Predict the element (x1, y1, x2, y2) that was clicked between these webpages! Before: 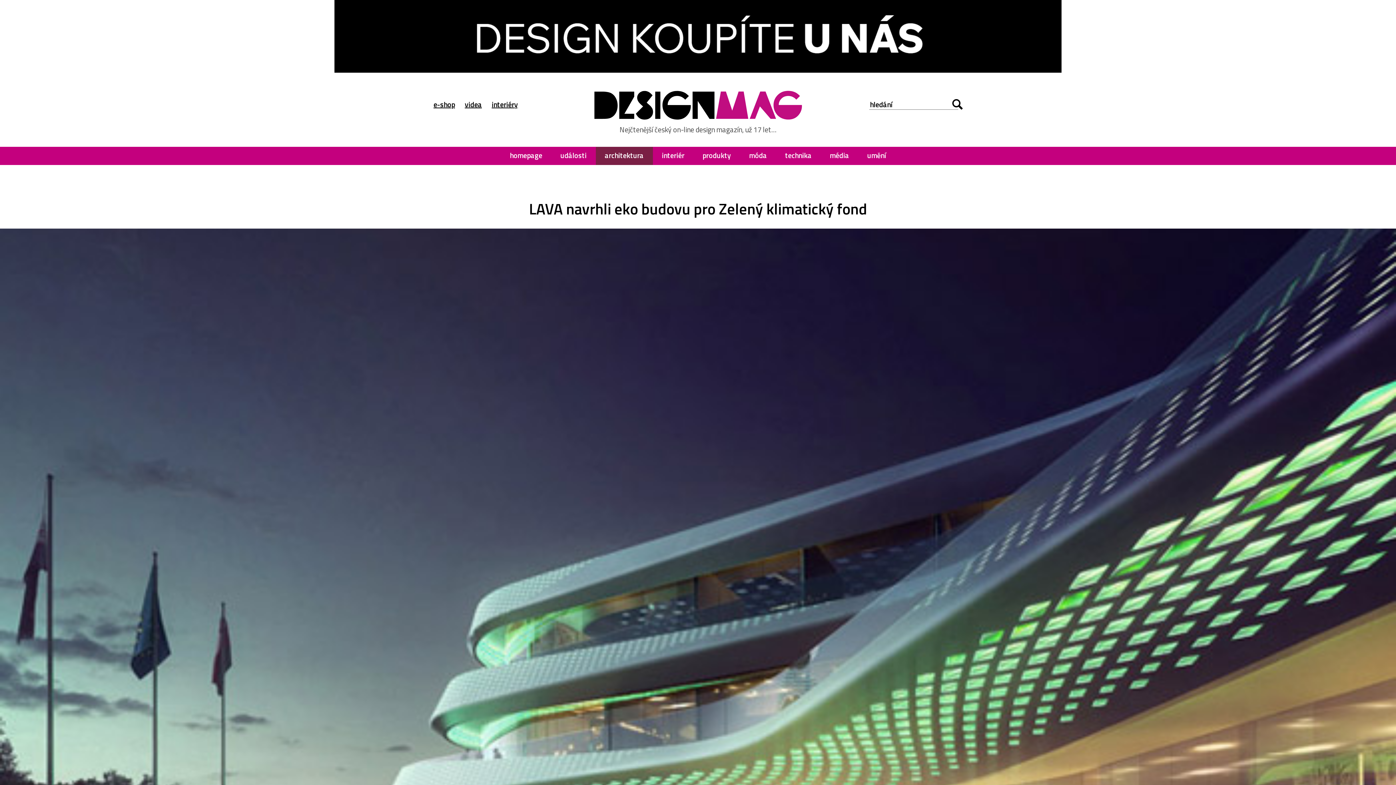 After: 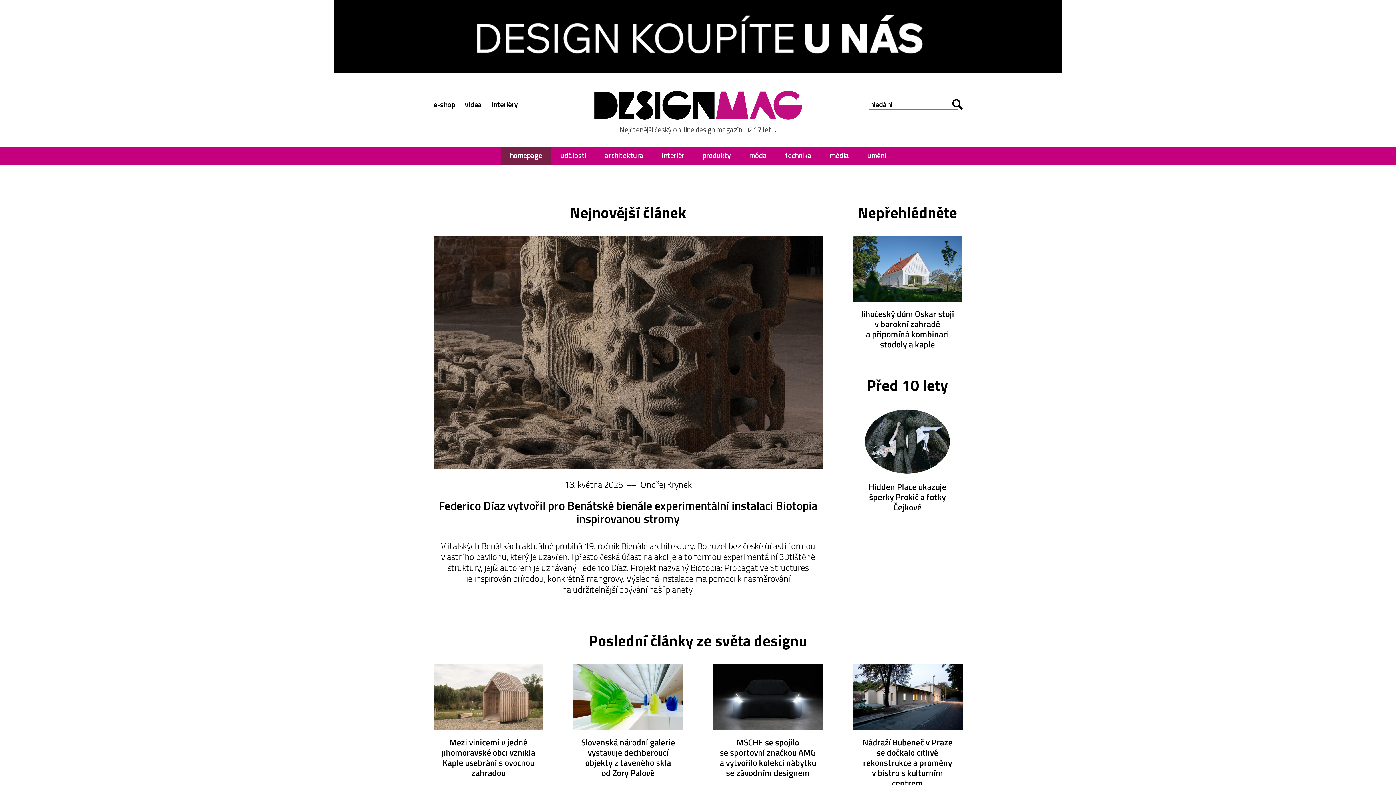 Action: label: homepage bbox: (500, 146, 551, 165)